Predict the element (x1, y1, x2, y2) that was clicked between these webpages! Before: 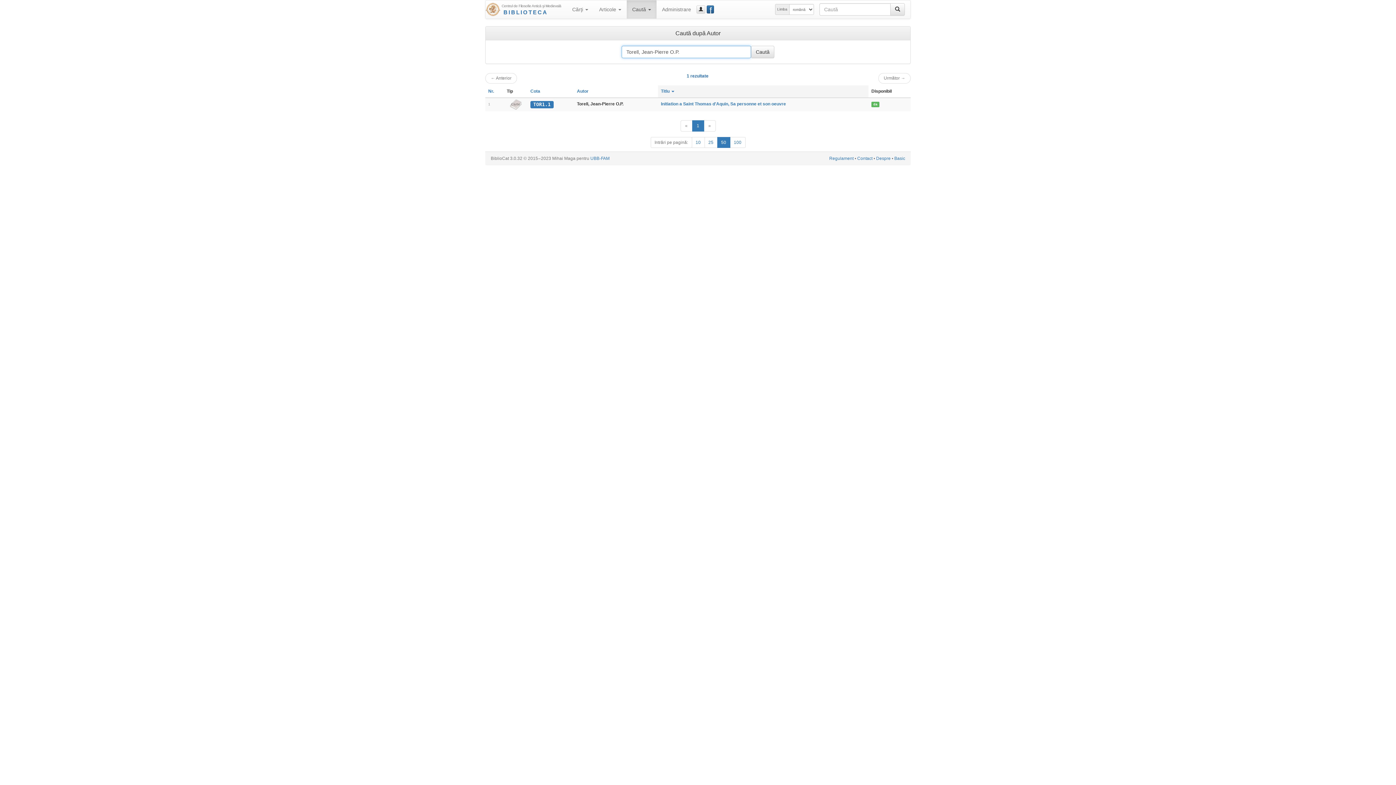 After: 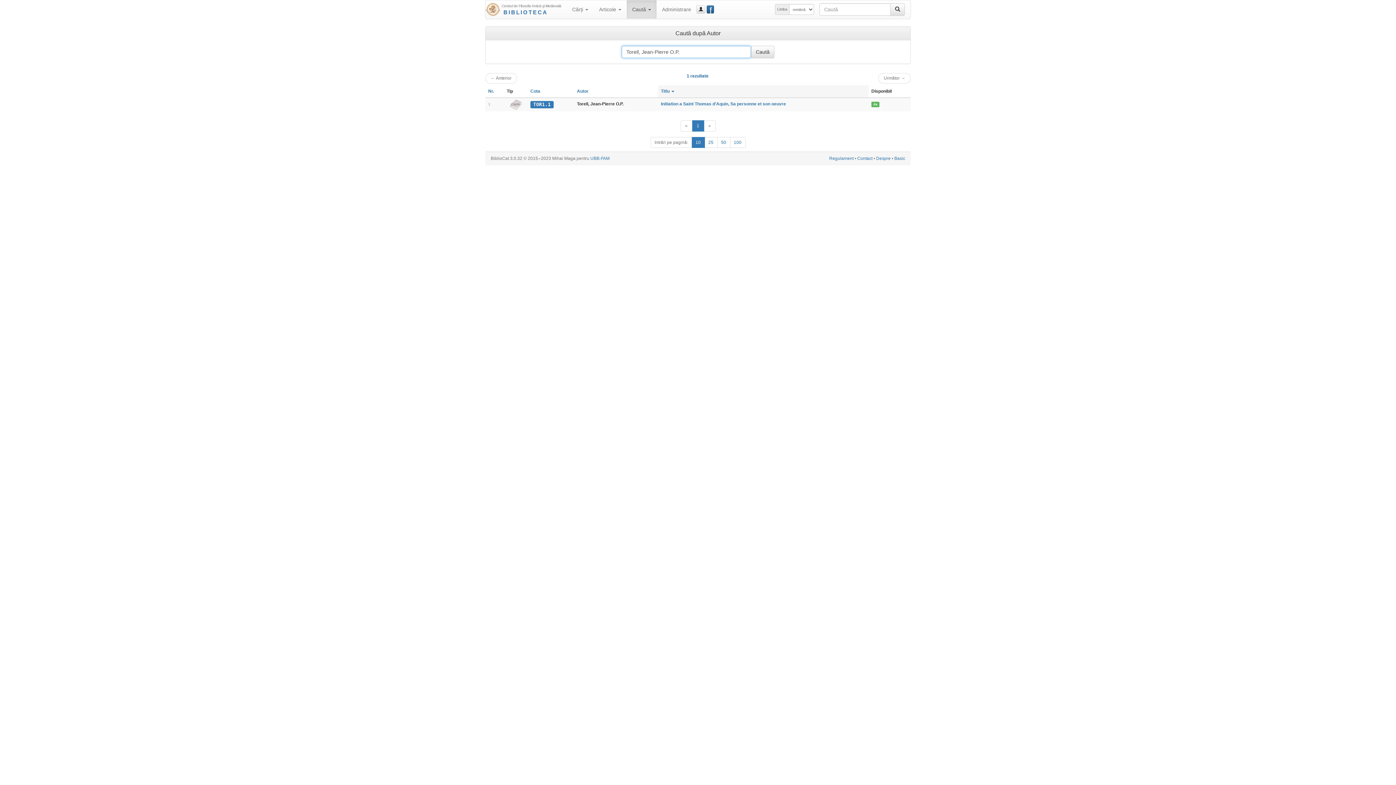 Action: bbox: (691, 137, 704, 148) label: 10